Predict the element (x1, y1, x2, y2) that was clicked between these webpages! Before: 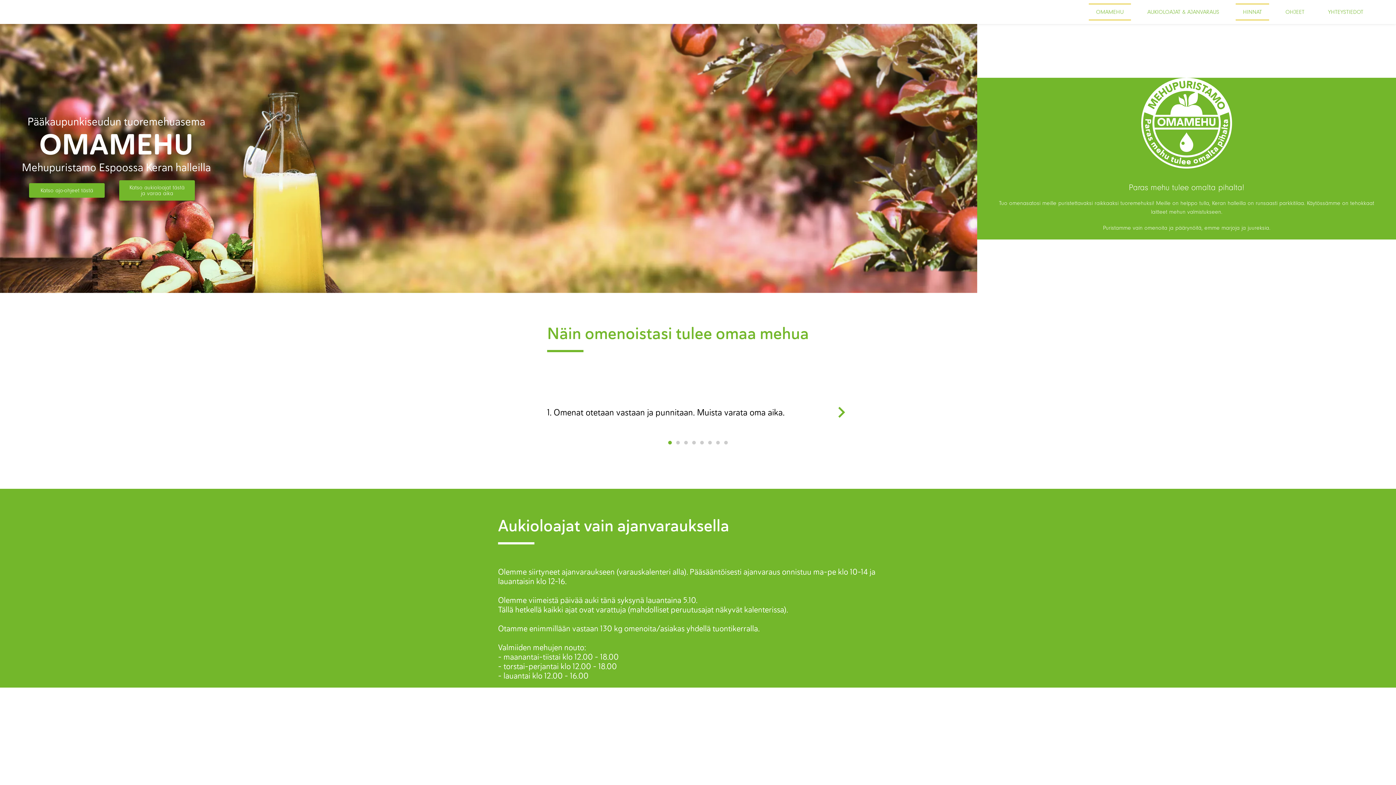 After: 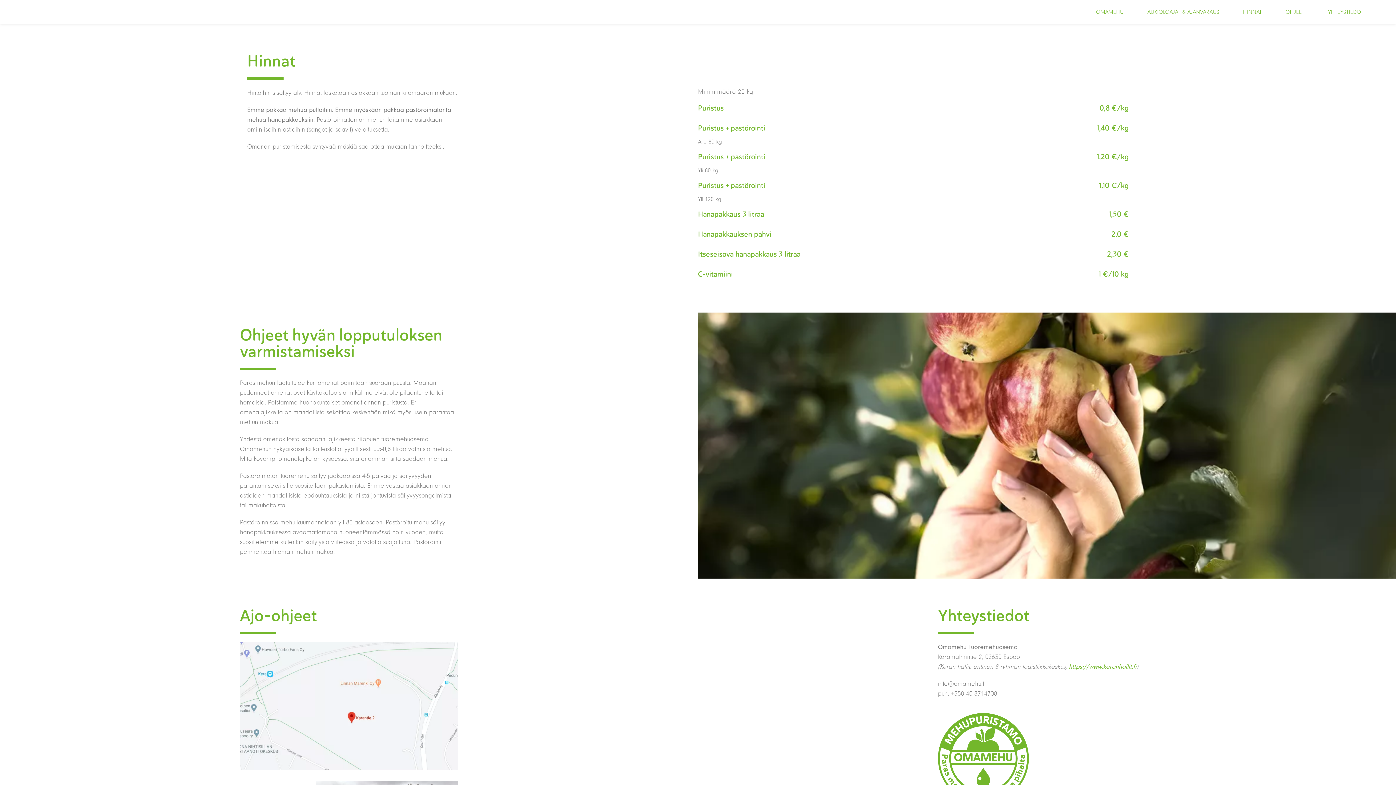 Action: bbox: (1236, 3, 1269, 20) label: HINNAT